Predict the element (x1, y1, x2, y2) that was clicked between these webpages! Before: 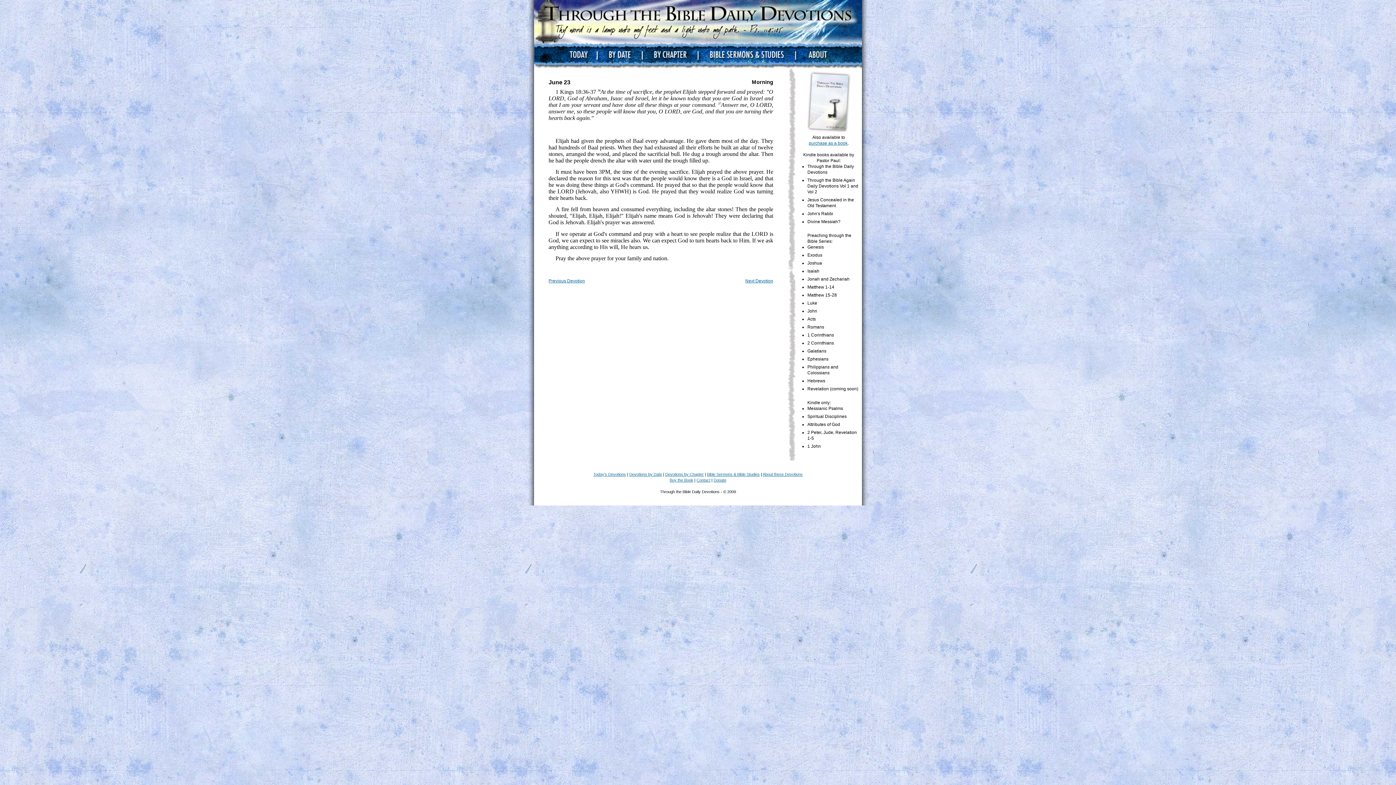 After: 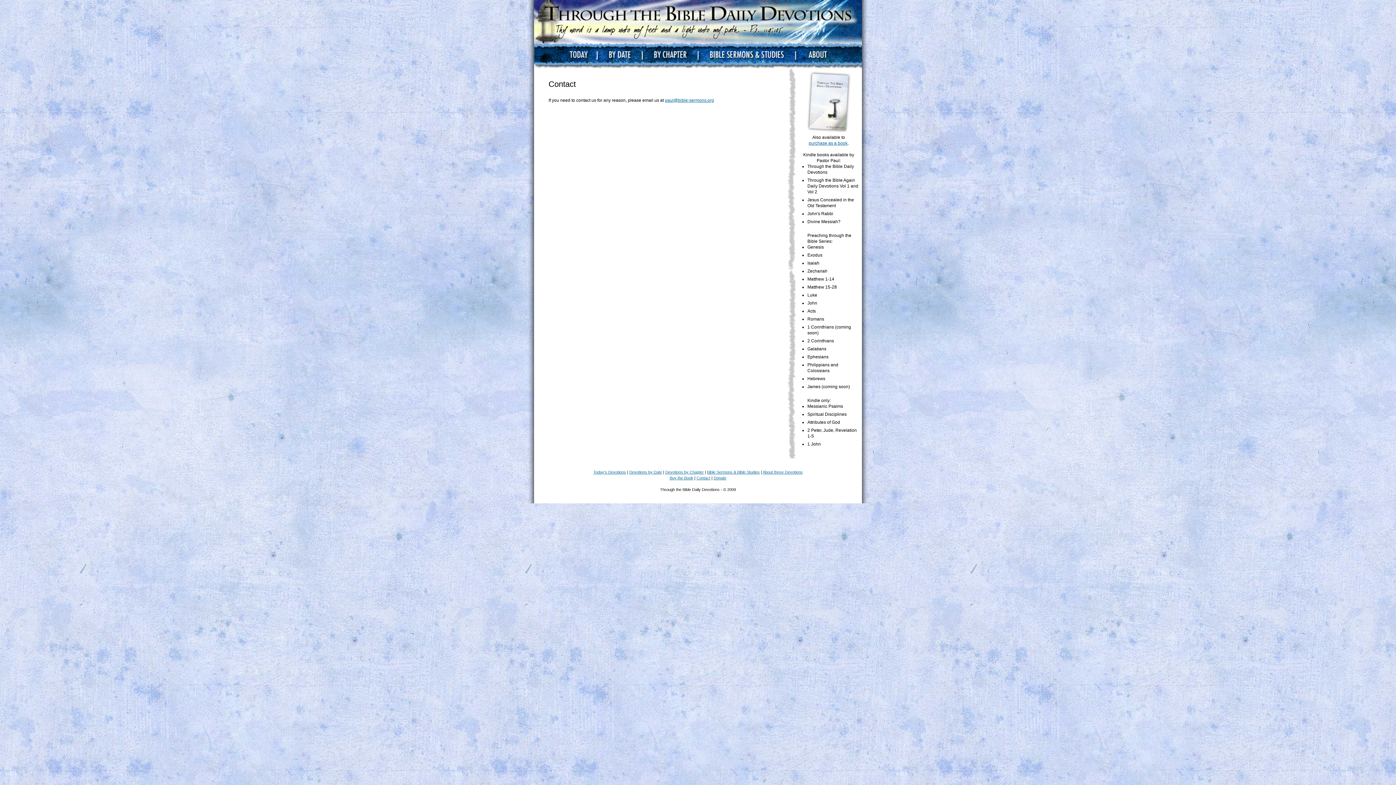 Action: bbox: (696, 478, 710, 482) label: Contact